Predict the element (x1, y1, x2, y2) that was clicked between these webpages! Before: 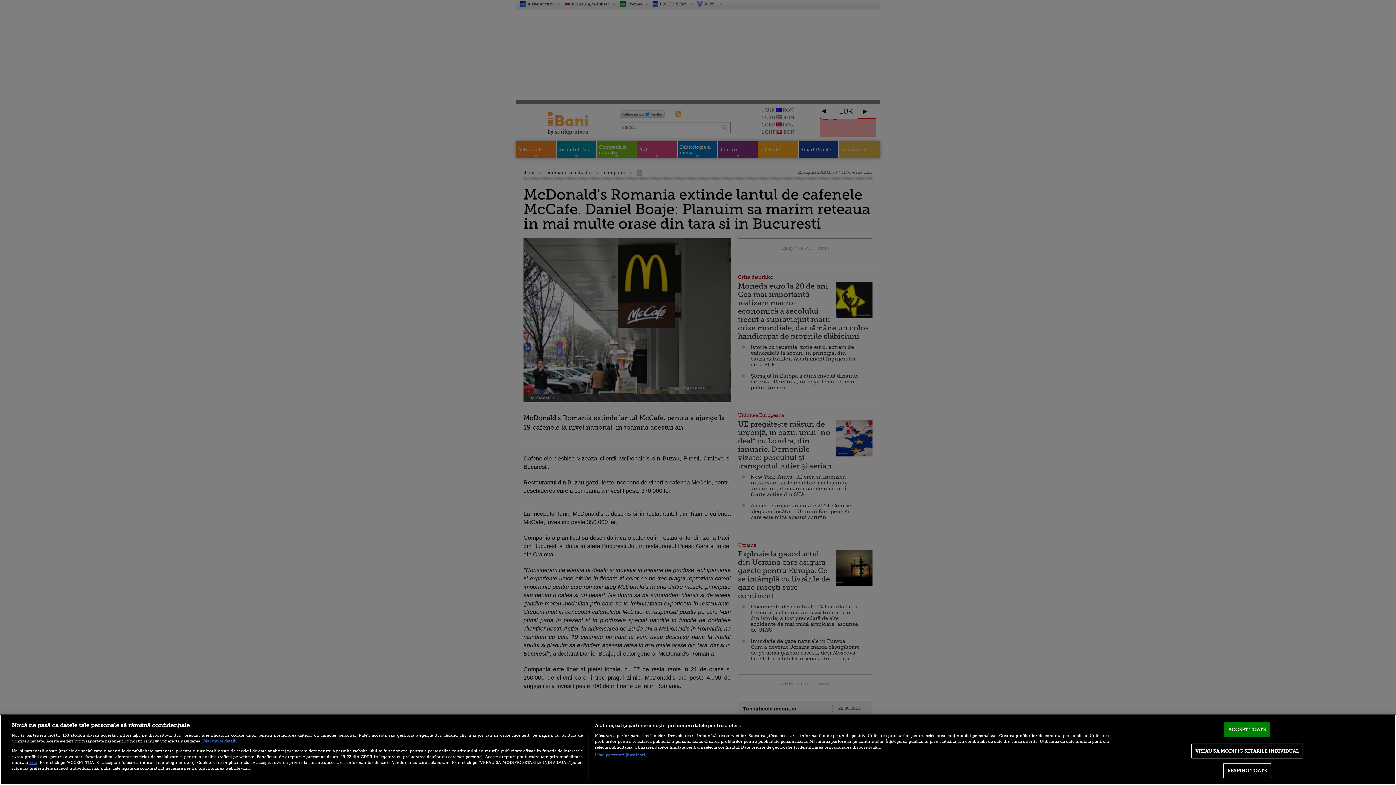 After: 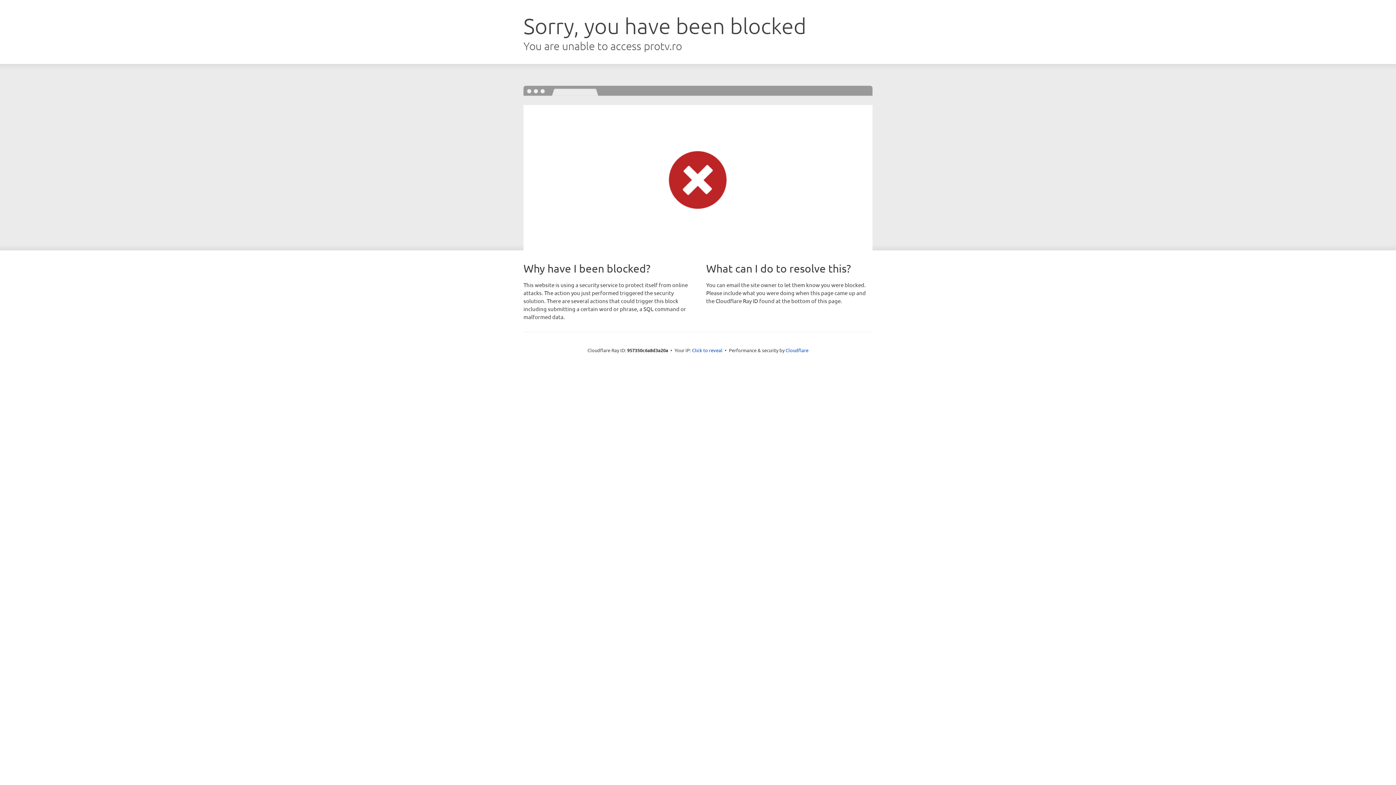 Action: label: aici bbox: (29, 760, 37, 765)